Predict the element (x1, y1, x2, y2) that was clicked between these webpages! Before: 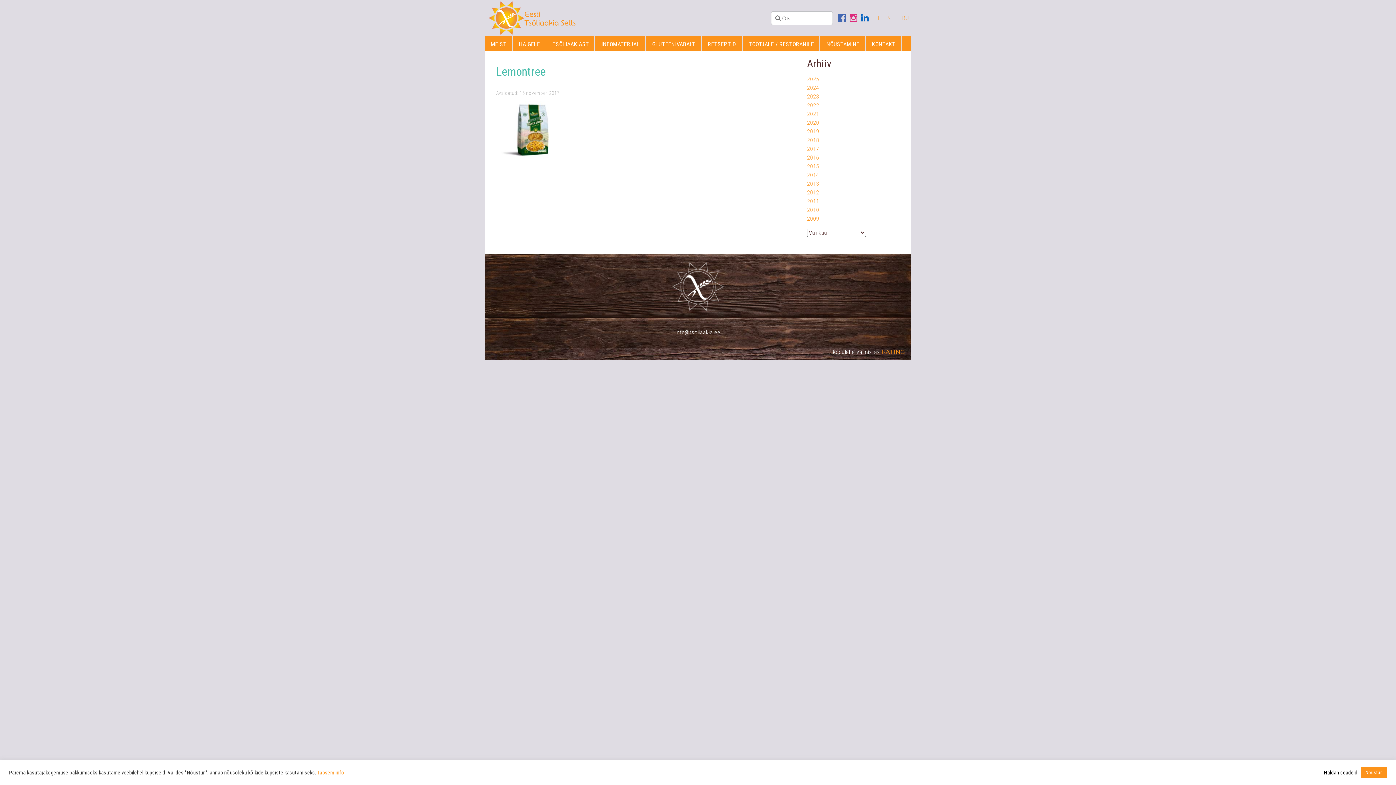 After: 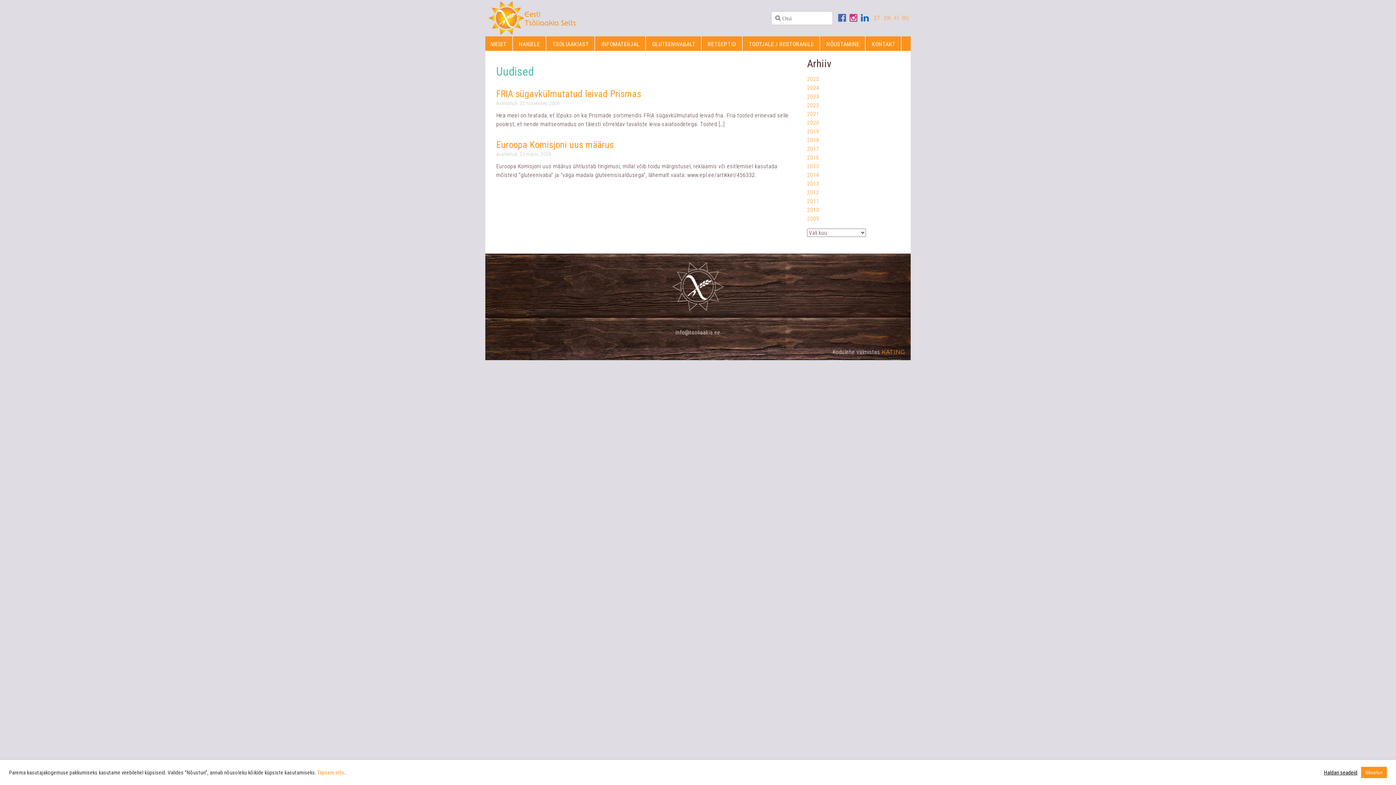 Action: bbox: (807, 215, 819, 222) label: 2009